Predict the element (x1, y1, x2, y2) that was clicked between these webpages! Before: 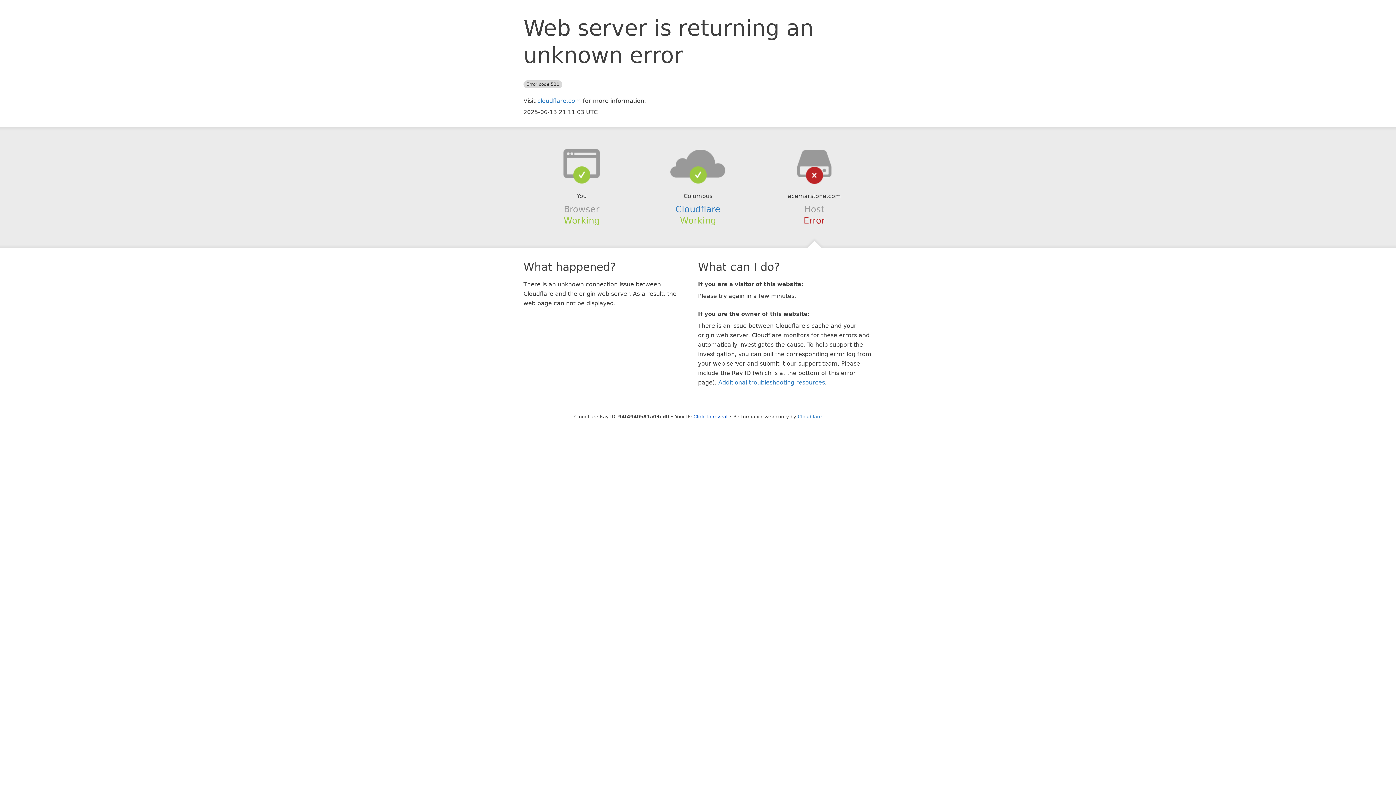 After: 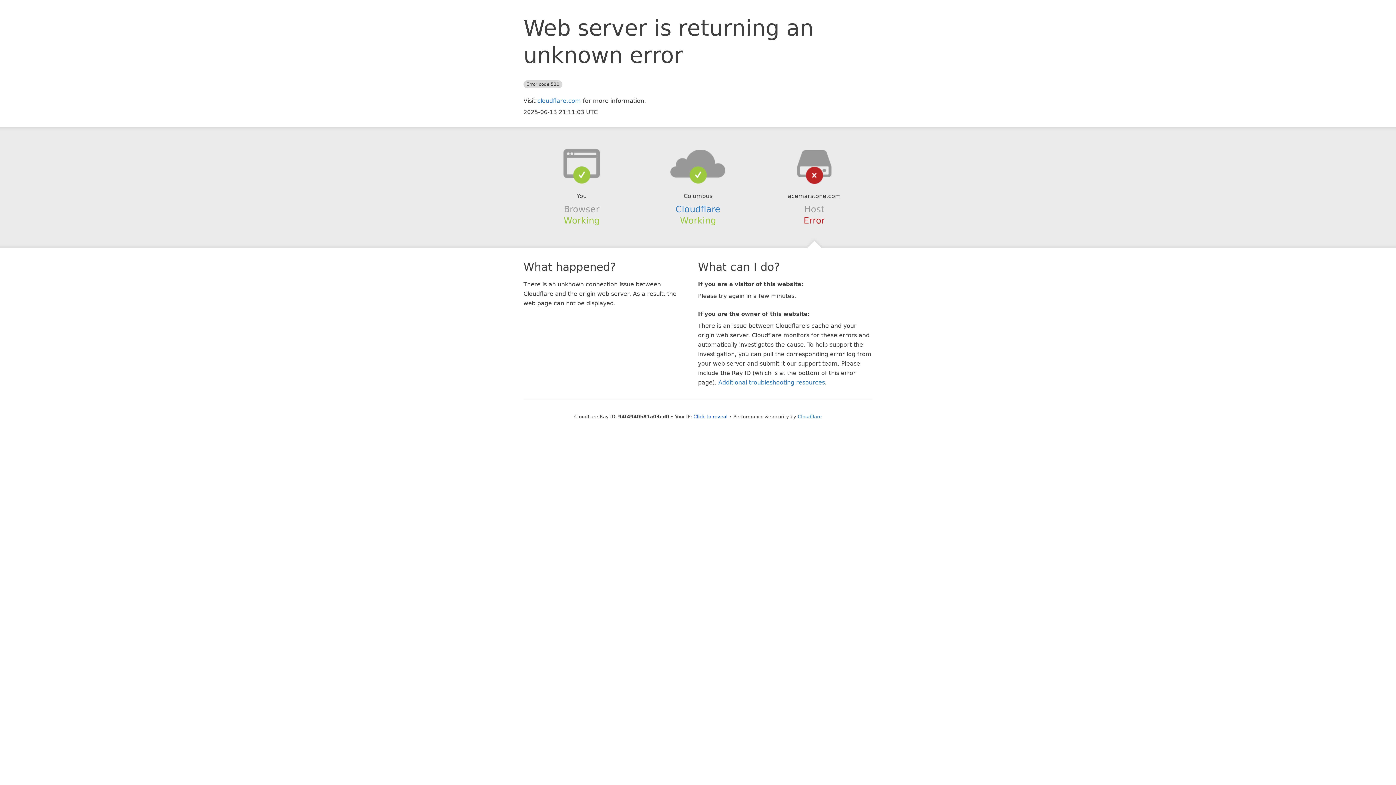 Action: bbox: (639, 148, 756, 178)